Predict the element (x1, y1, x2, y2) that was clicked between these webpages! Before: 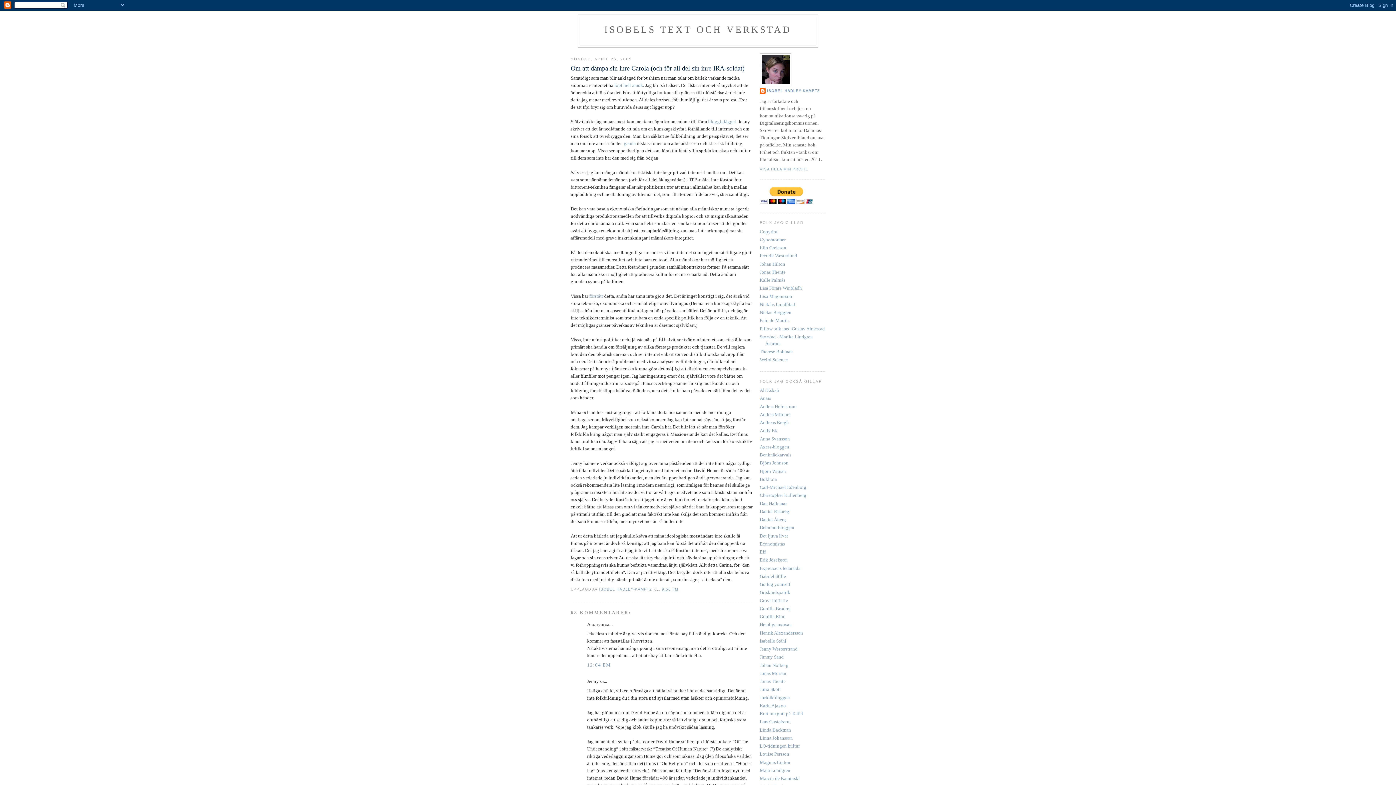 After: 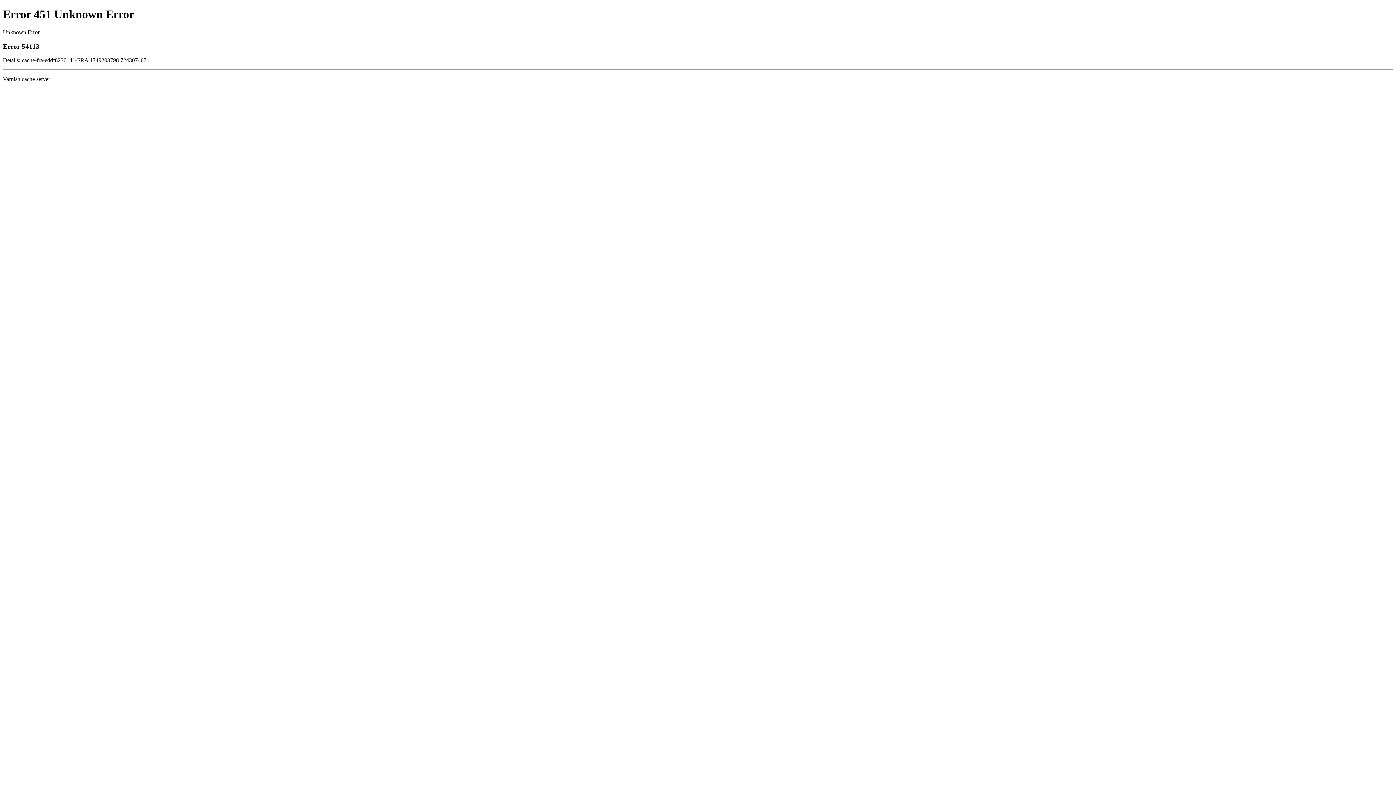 Action: label: Expressens ledarsida bbox: (760, 565, 800, 571)